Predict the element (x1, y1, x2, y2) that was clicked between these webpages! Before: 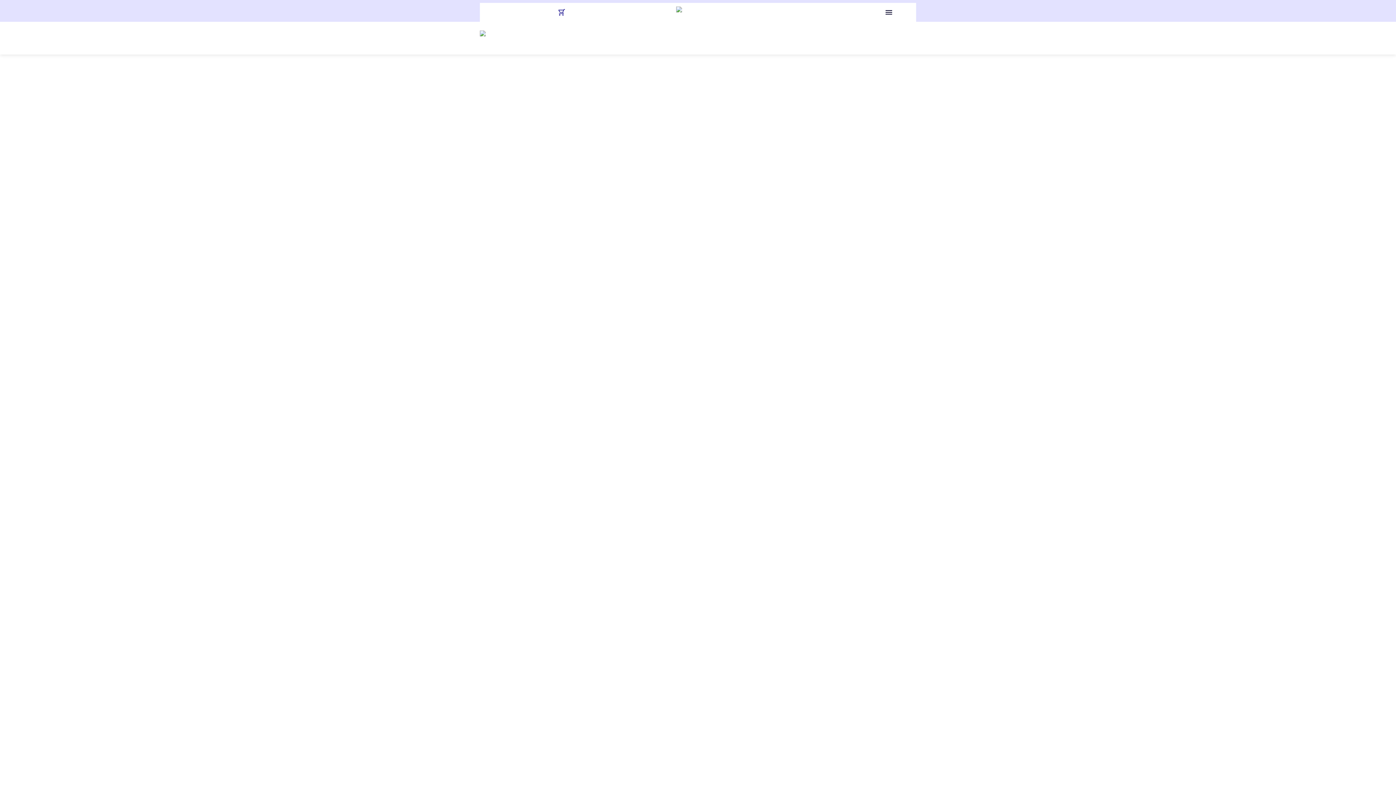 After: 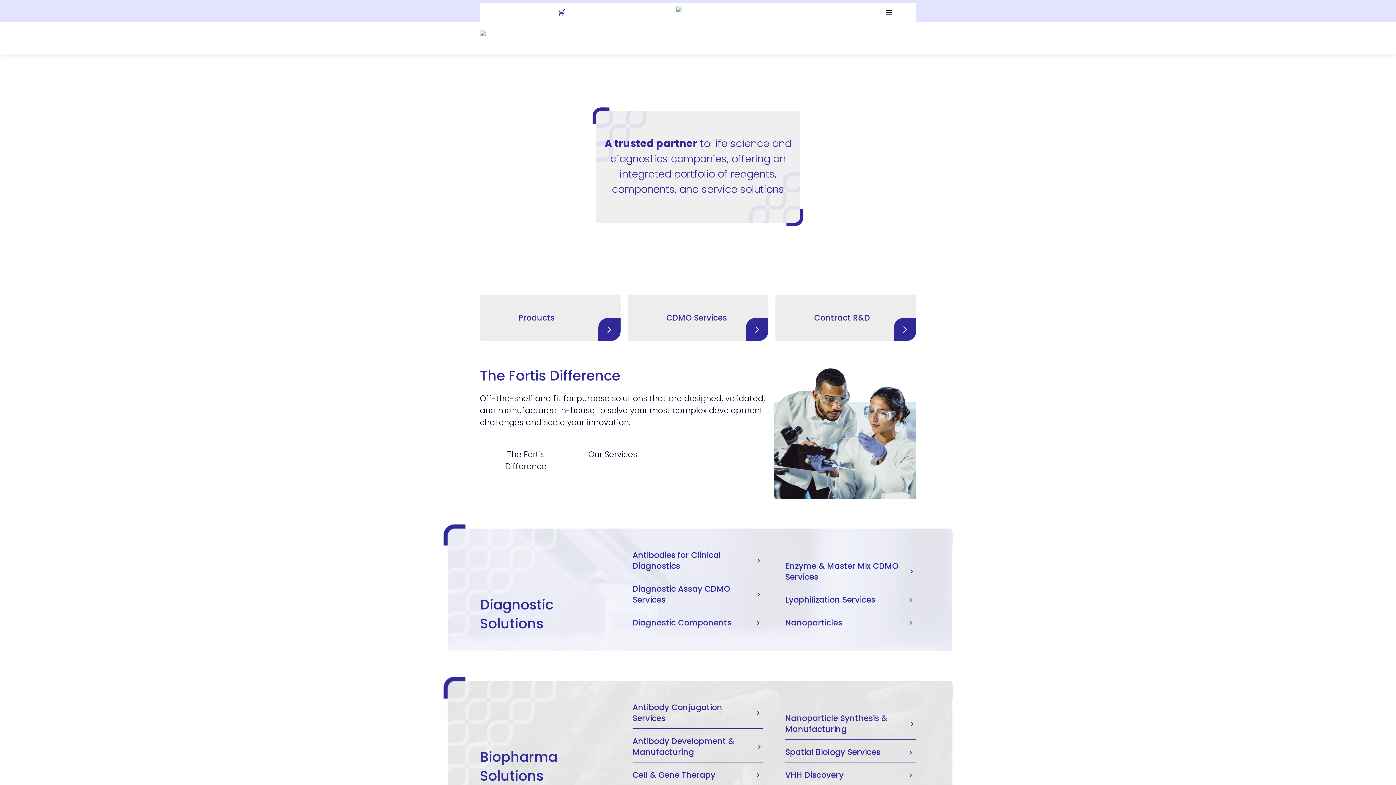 Action: bbox: (676, 6, 720, 18)